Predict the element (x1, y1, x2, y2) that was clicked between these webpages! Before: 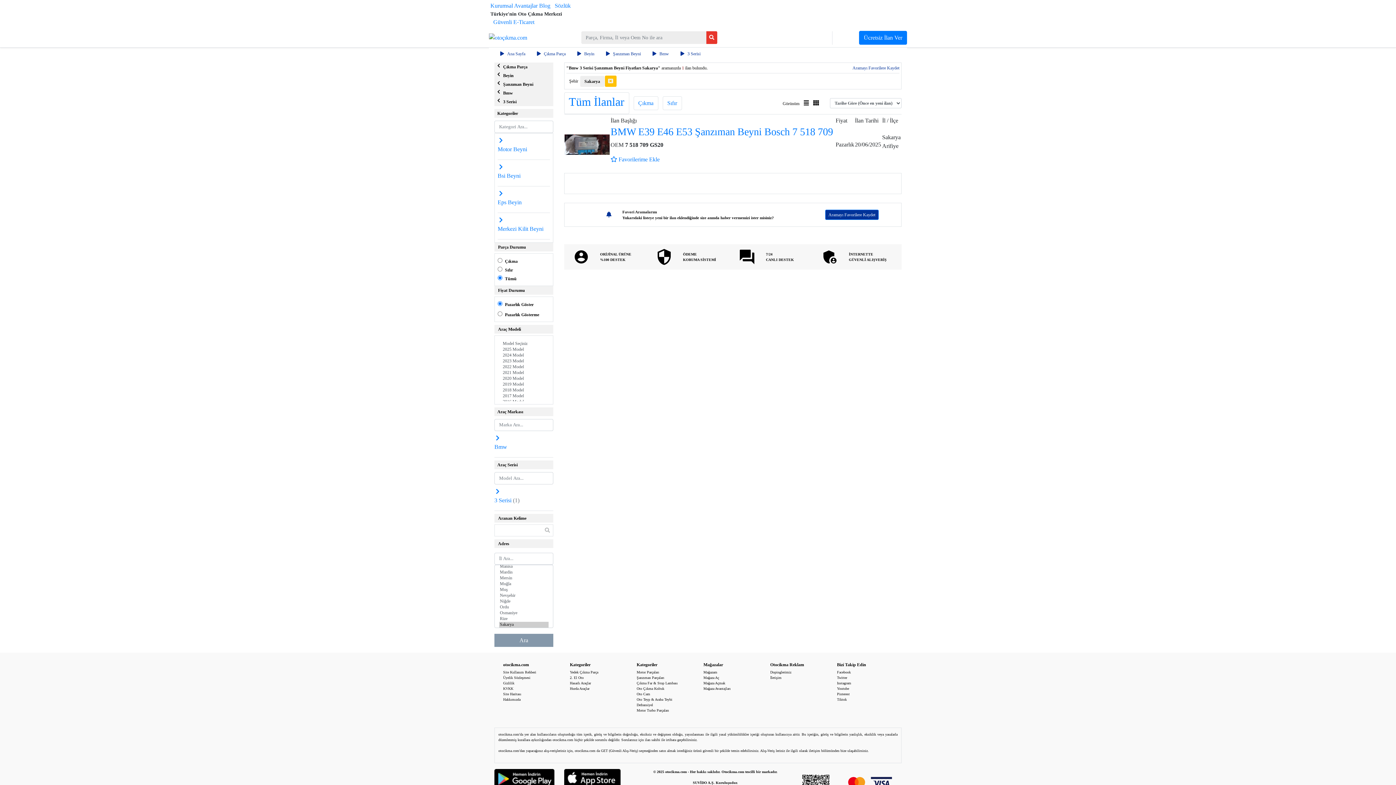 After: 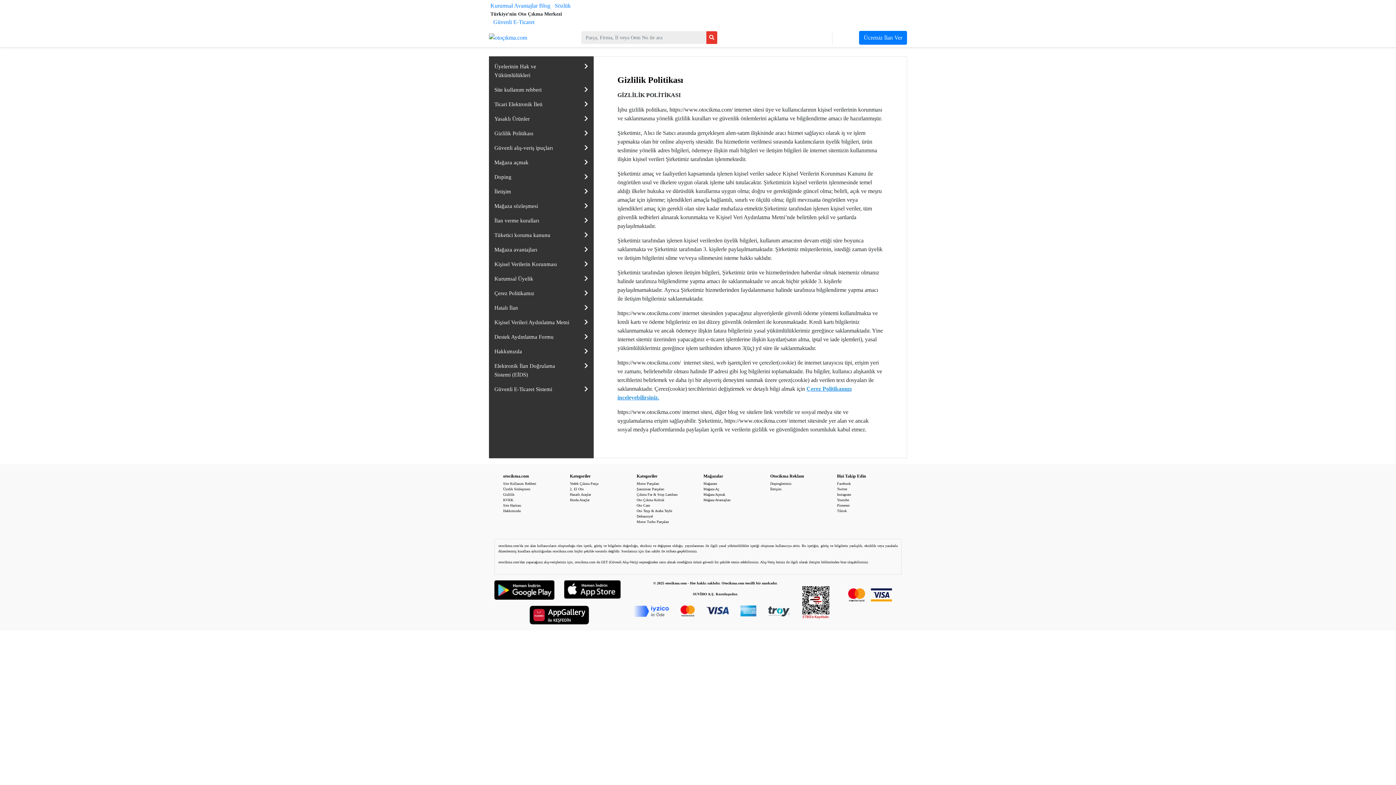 Action: label: Gizlilik bbox: (503, 681, 514, 685)